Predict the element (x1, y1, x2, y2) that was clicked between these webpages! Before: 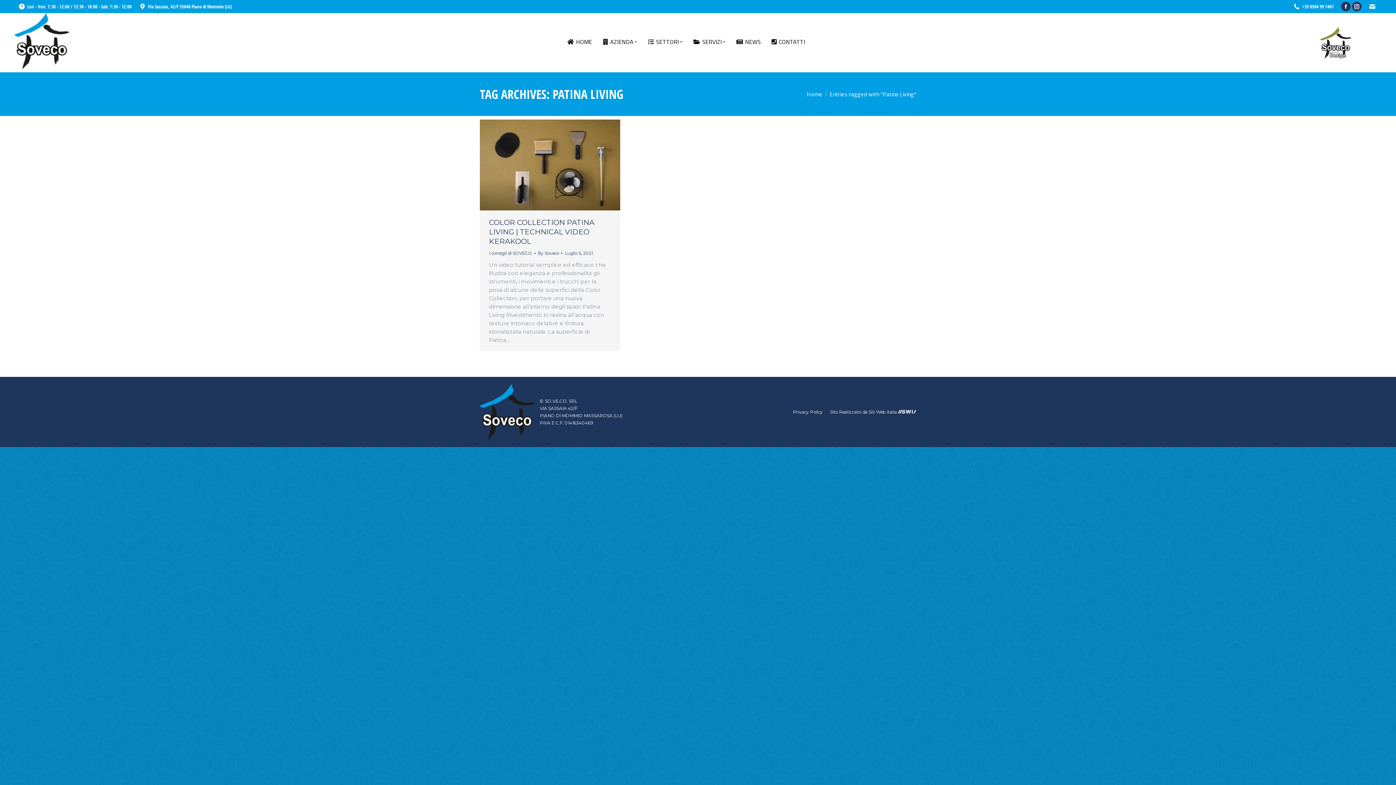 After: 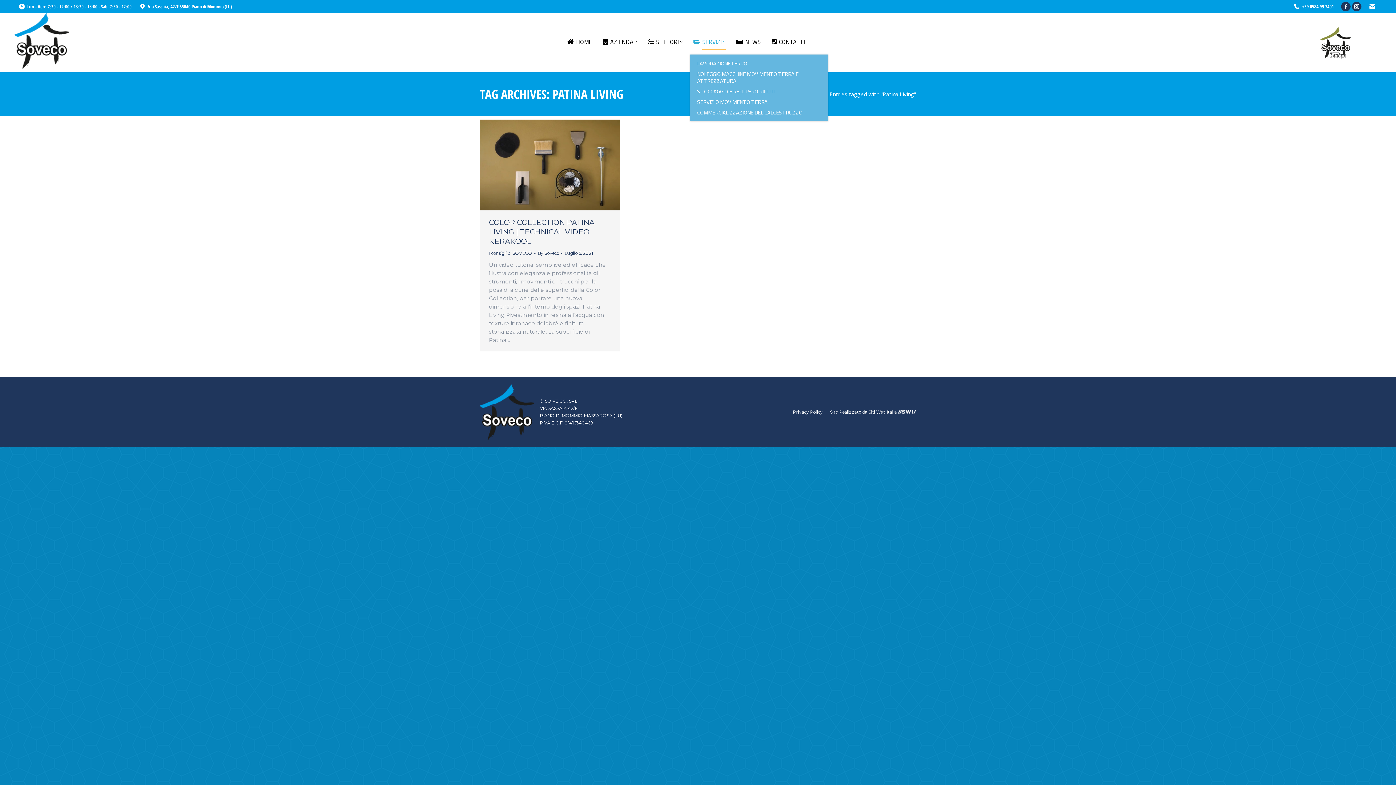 Action: label: SERVIZI bbox: (690, 34, 729, 49)